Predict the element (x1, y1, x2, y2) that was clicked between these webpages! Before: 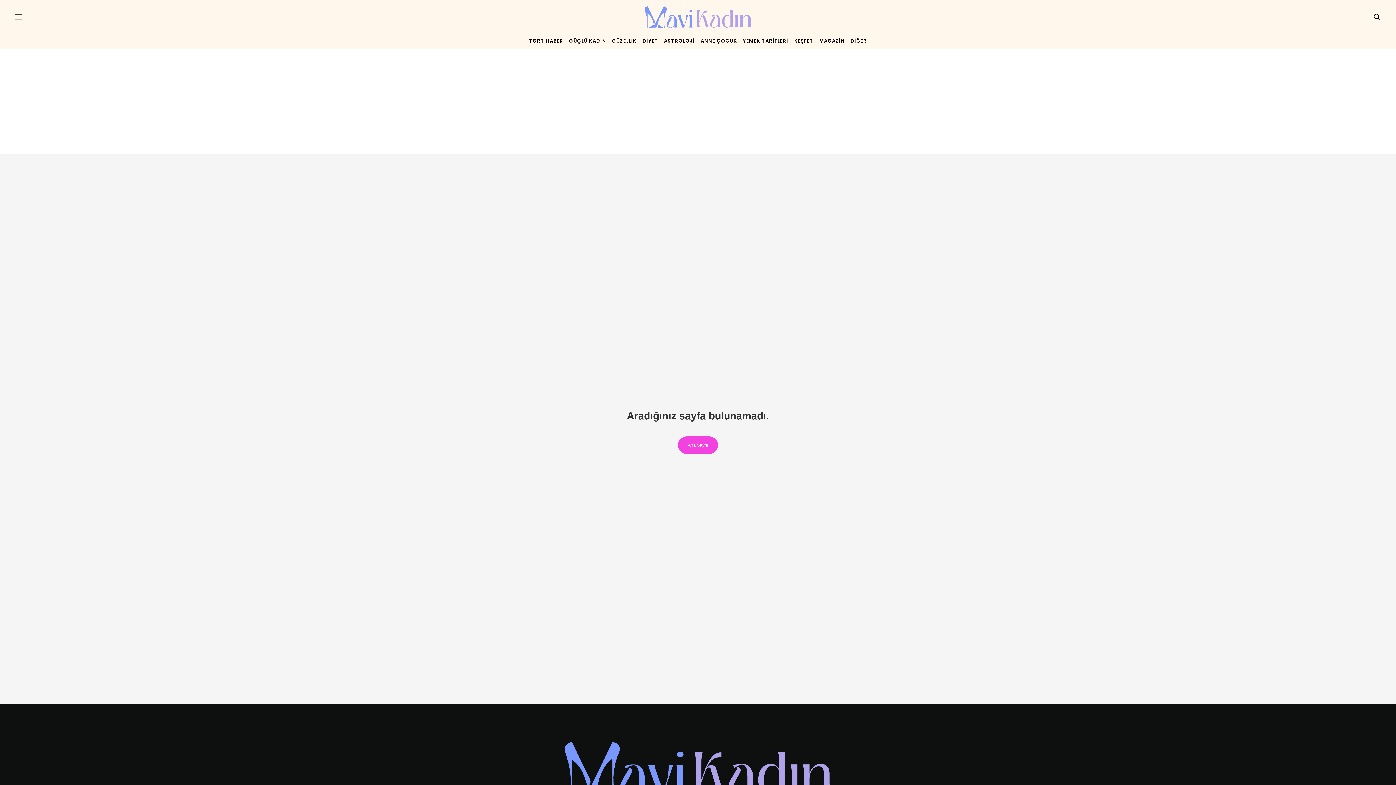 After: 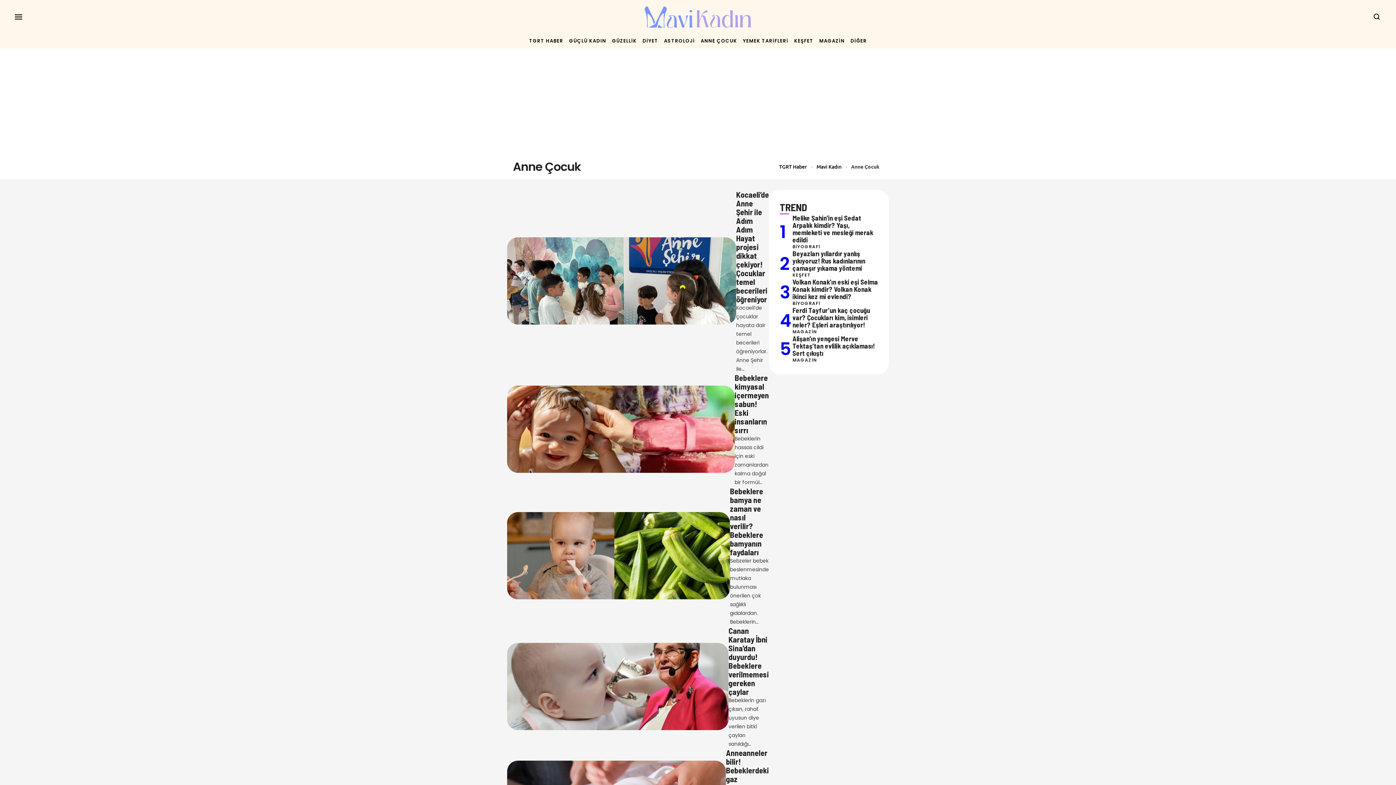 Action: label: ANNE ÇOCUK bbox: (698, 33, 740, 48)